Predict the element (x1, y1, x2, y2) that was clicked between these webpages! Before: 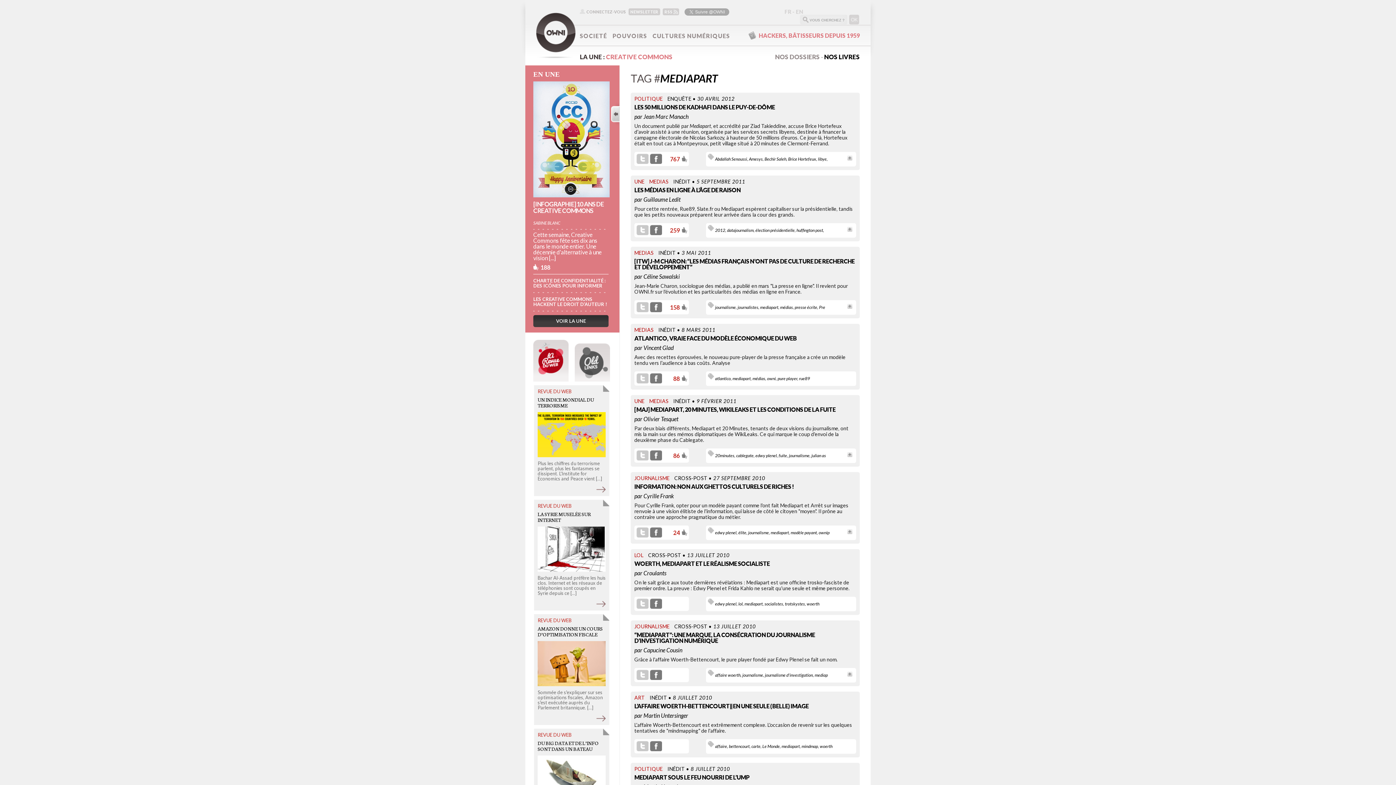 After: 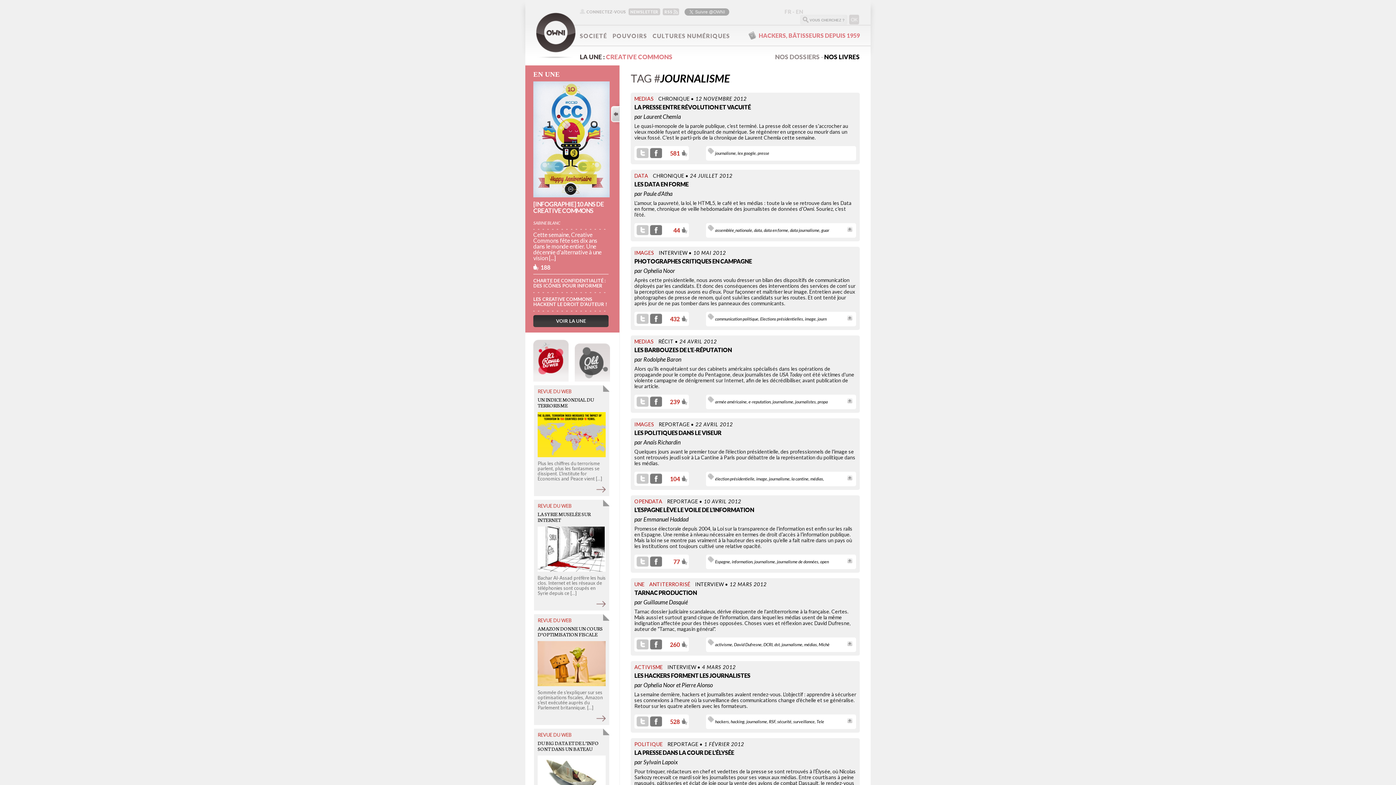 Action: bbox: (715, 304, 736, 310) label: journalisme